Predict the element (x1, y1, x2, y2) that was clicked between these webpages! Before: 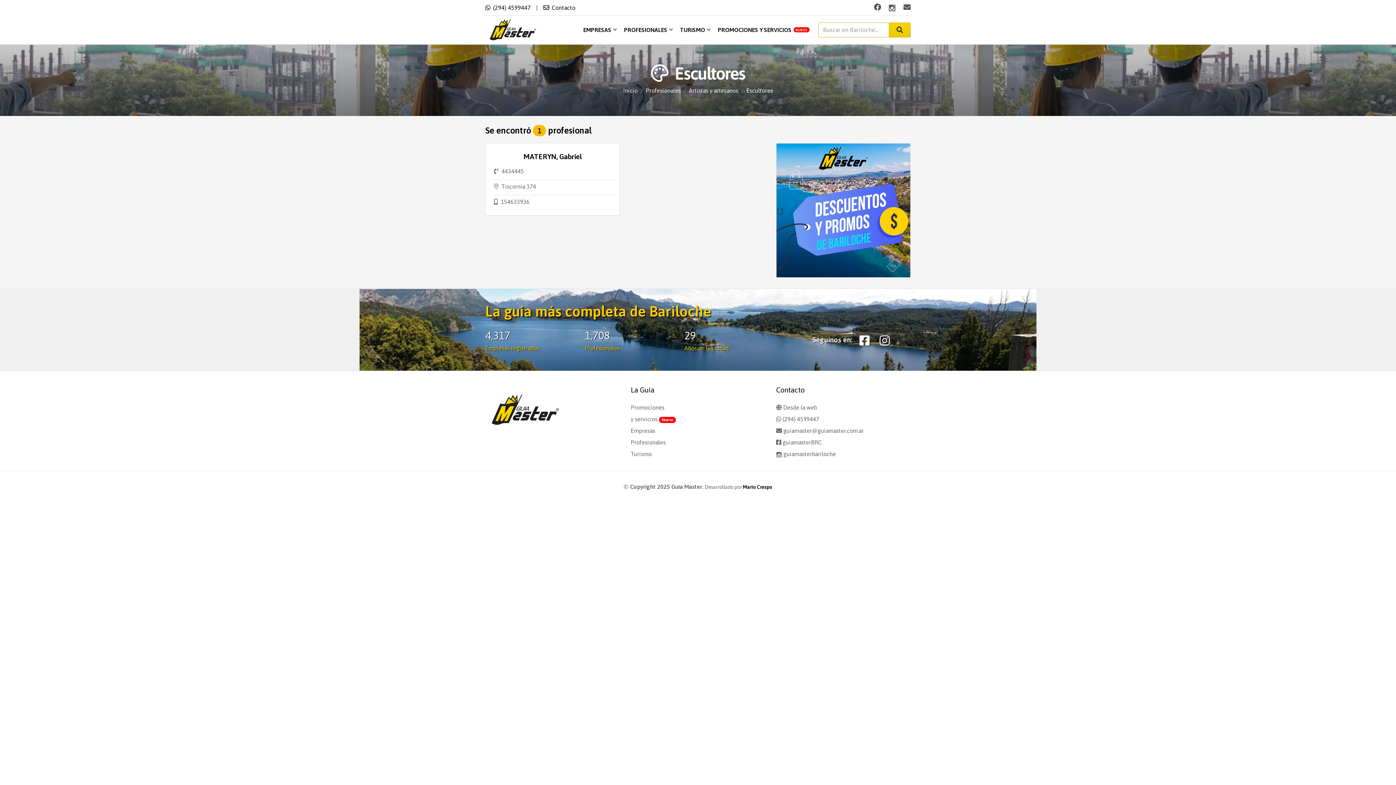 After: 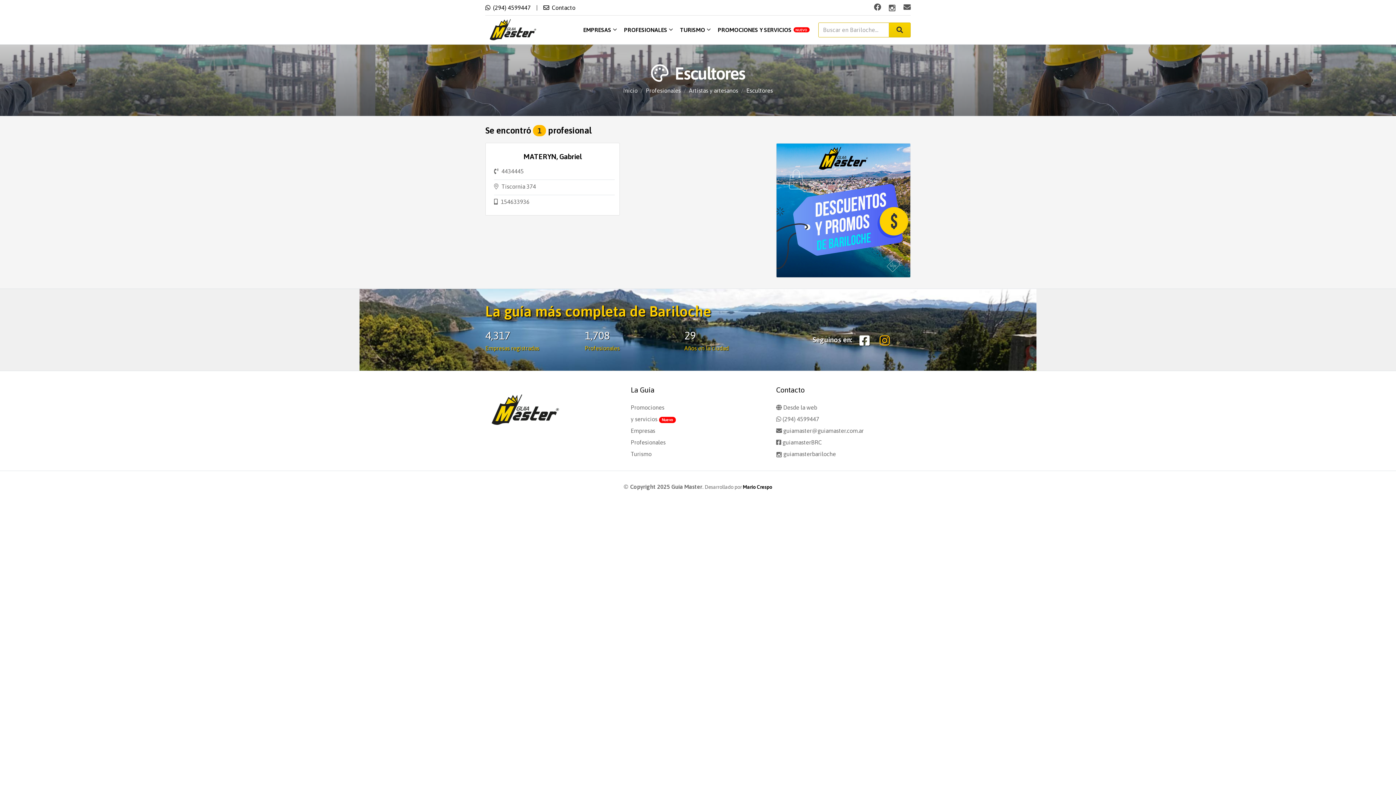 Action: bbox: (879, 339, 889, 346)